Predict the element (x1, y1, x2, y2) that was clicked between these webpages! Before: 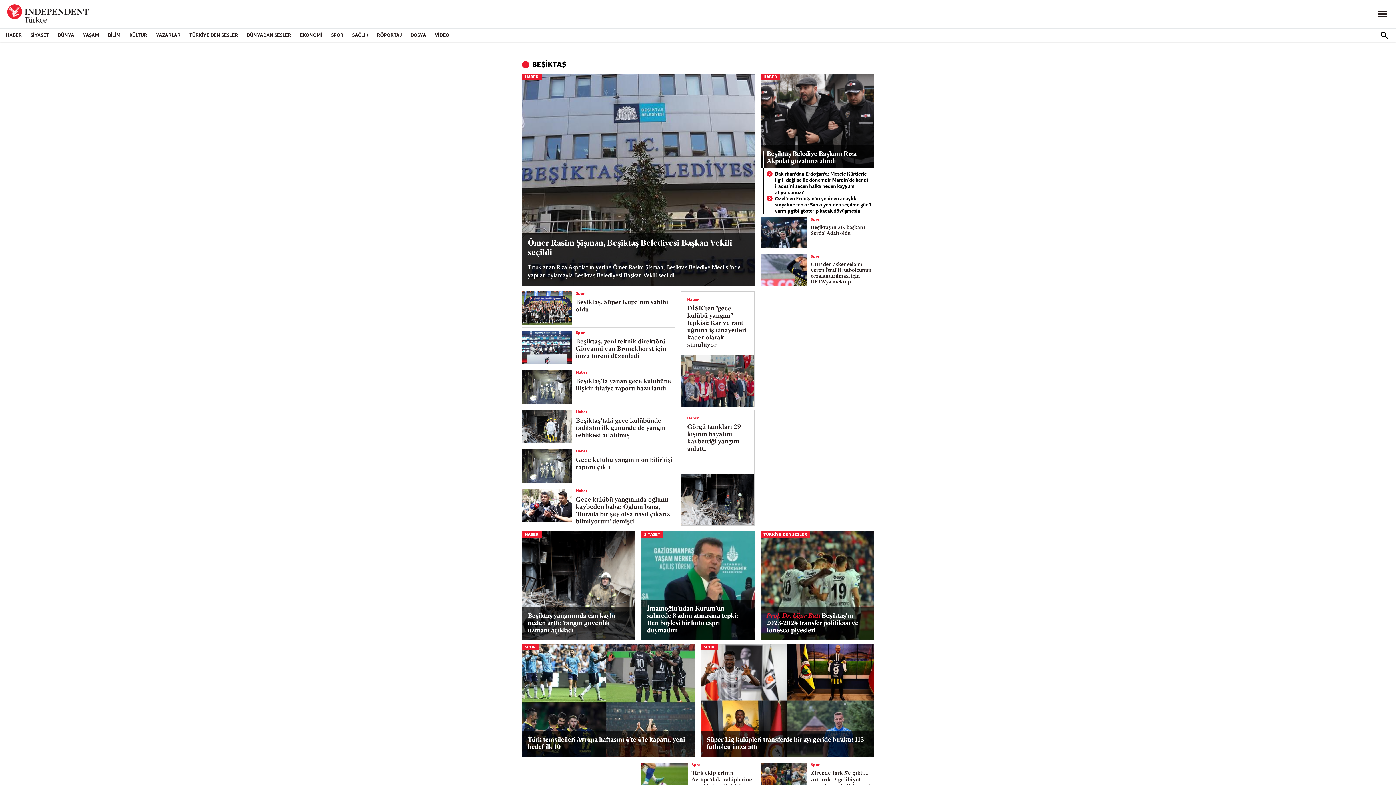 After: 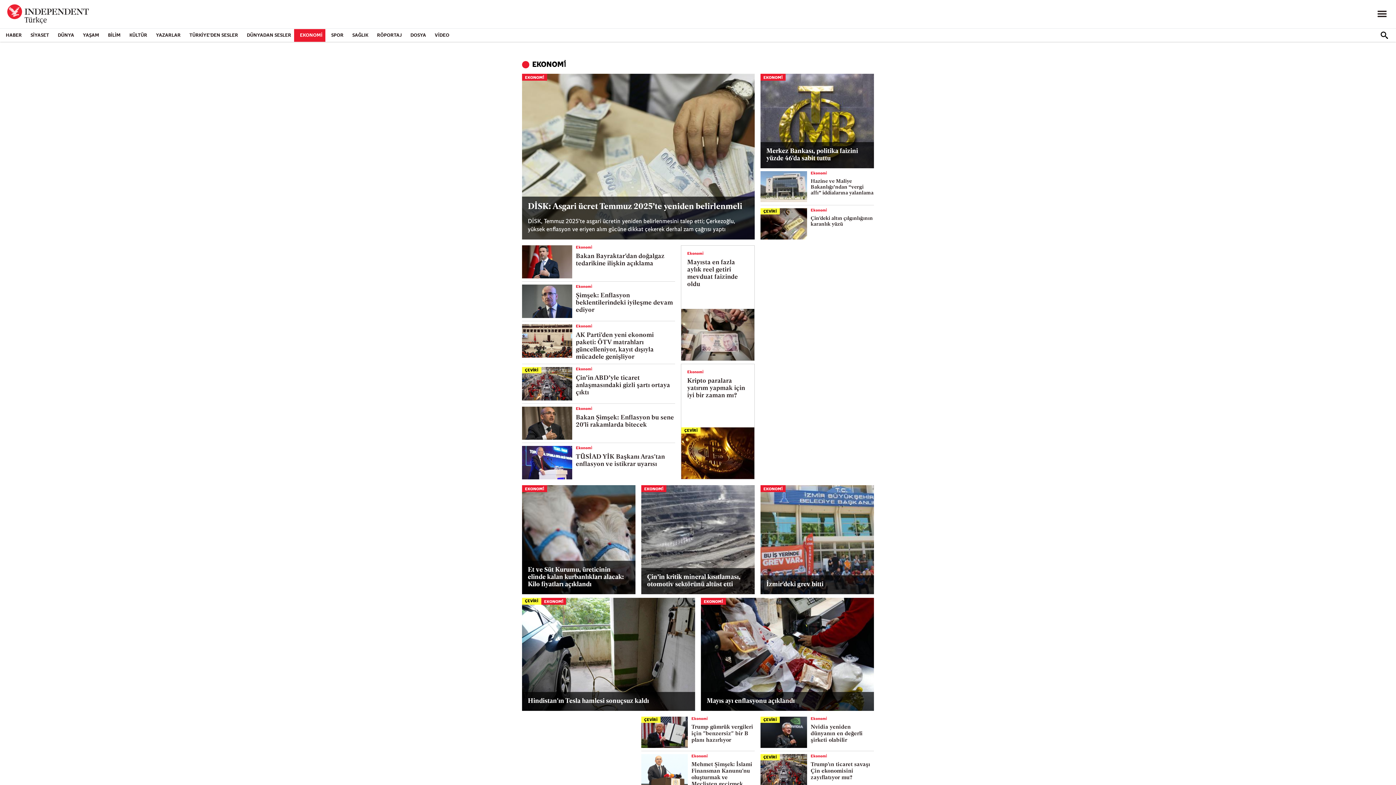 Action: bbox: (294, 28, 325, 41) label: EKONOMİ